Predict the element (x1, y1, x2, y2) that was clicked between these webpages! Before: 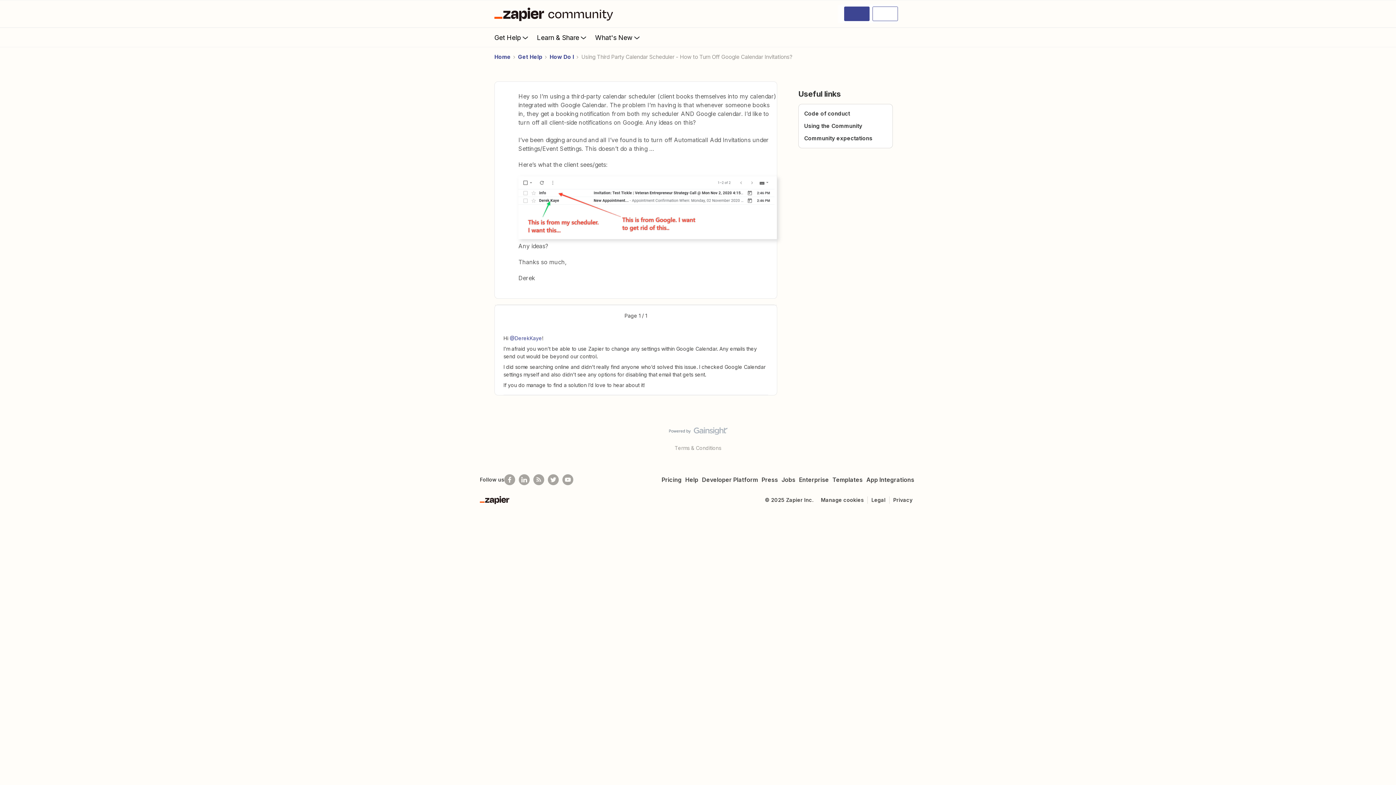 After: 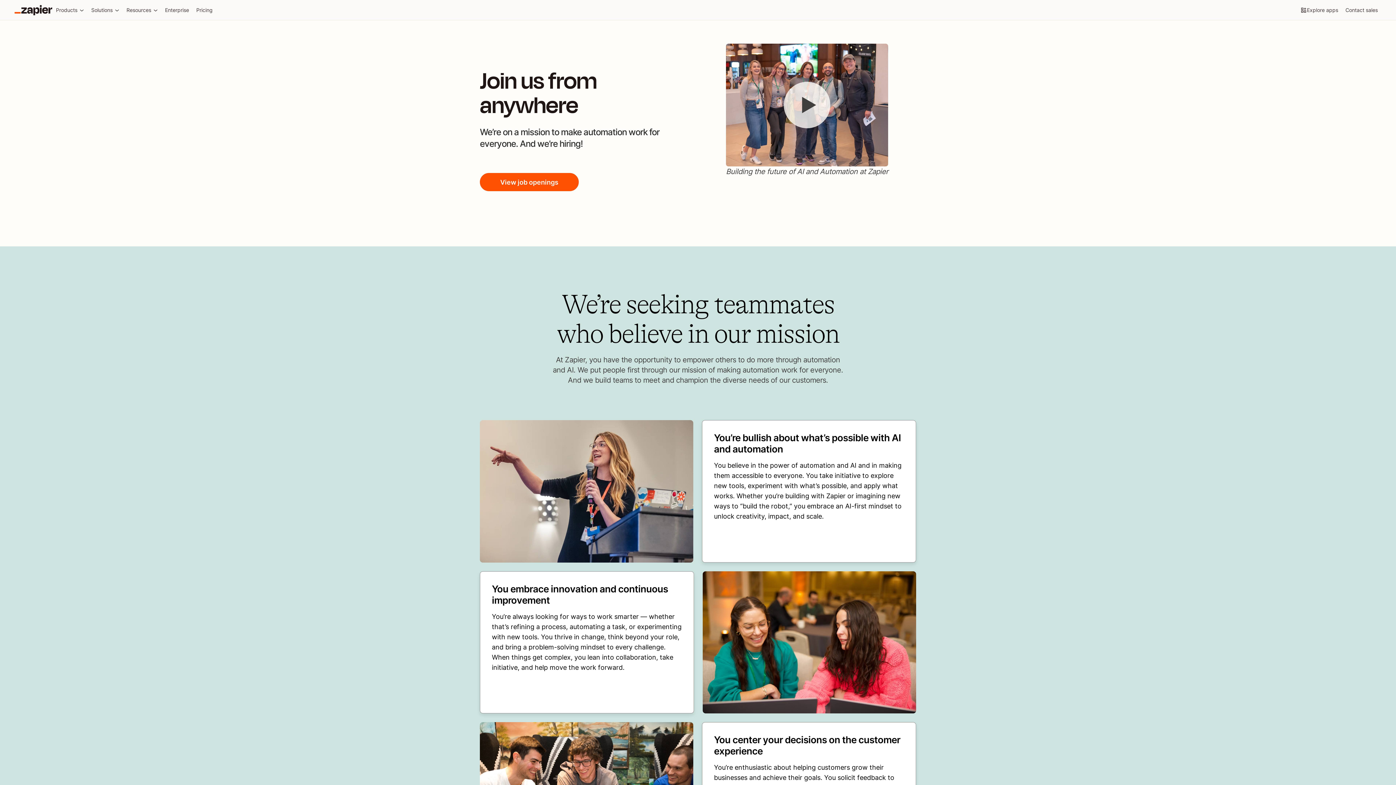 Action: label: Jobs bbox: (780, 476, 797, 483)